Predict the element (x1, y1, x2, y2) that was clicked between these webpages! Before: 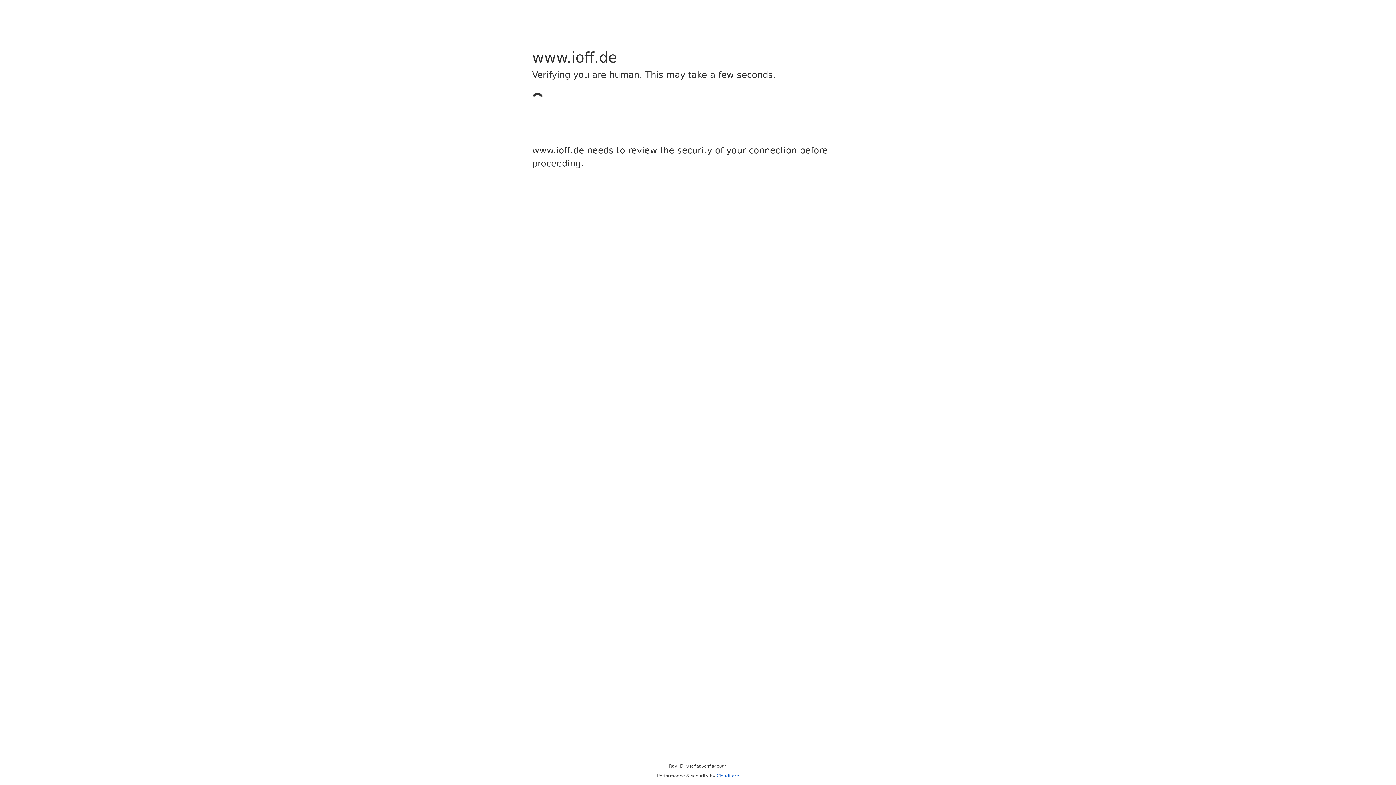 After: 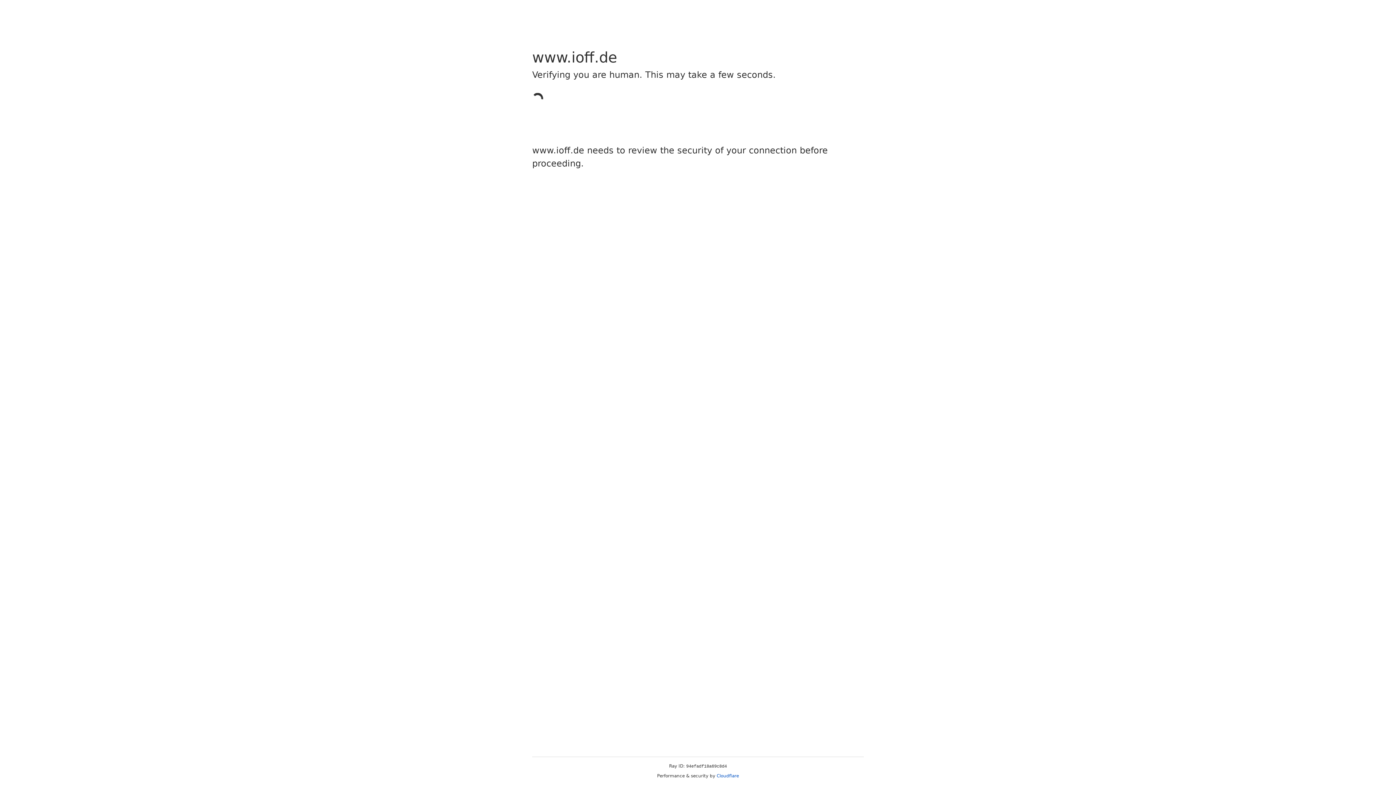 Action: bbox: (716, 773, 739, 778) label: Cloudflare